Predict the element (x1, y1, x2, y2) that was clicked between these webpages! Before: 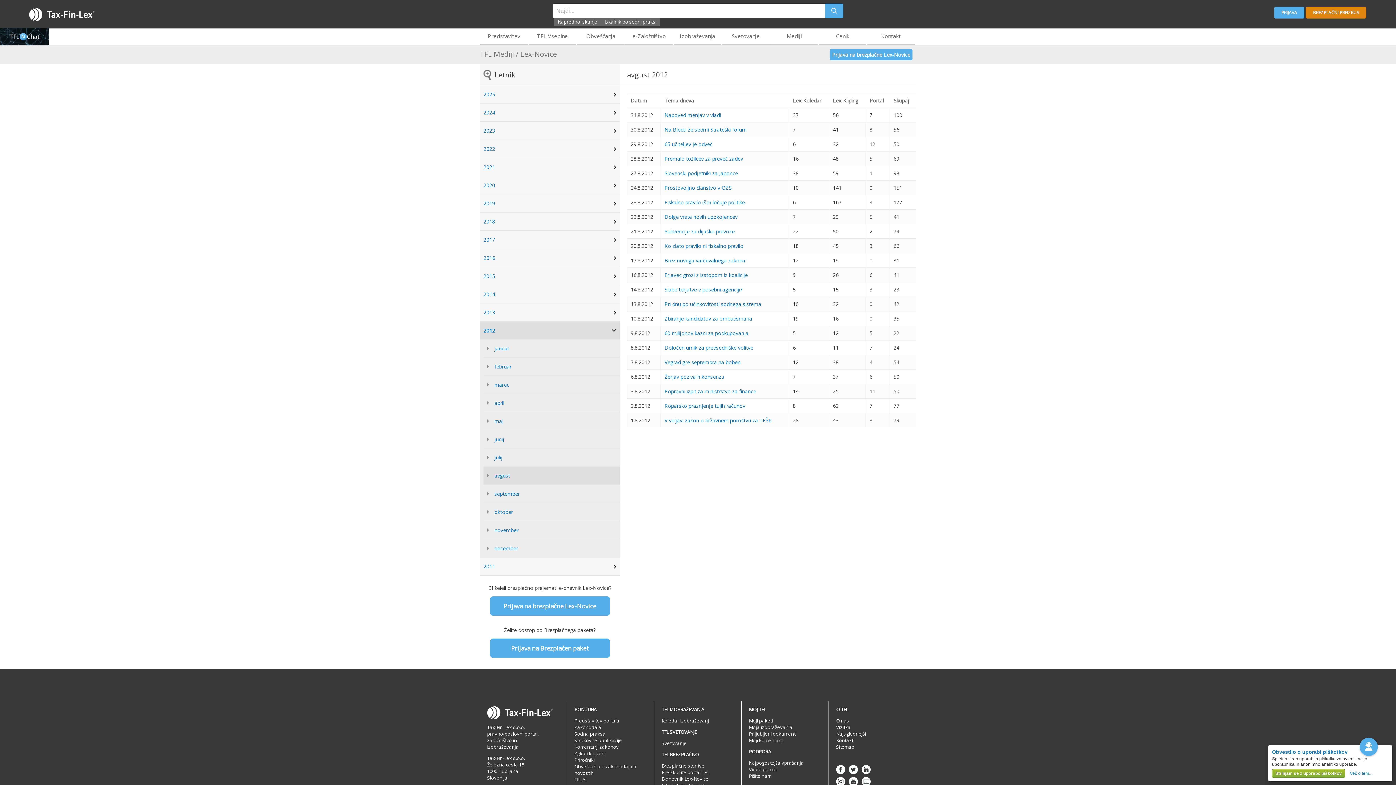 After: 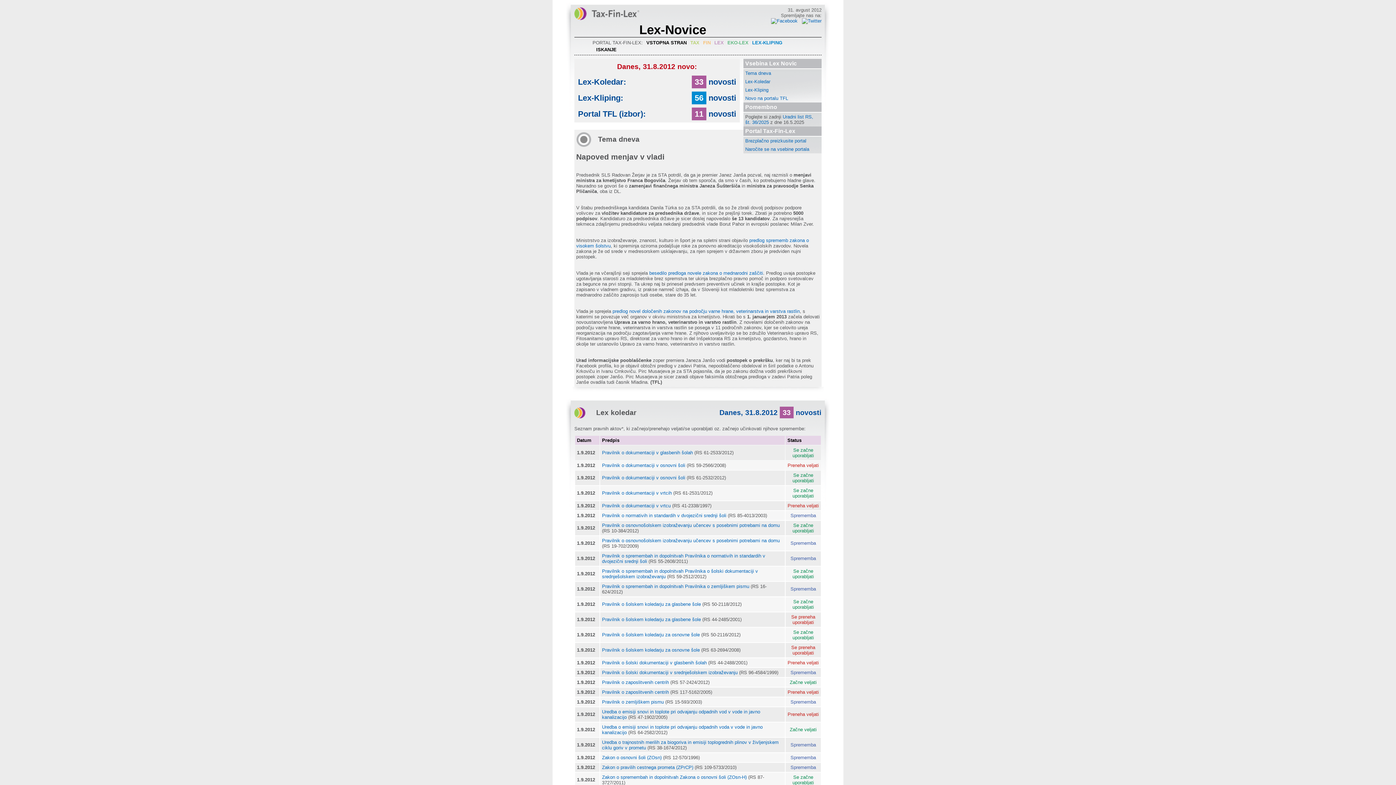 Action: bbox: (664, 111, 721, 118) label: Napoved menjav v vladi